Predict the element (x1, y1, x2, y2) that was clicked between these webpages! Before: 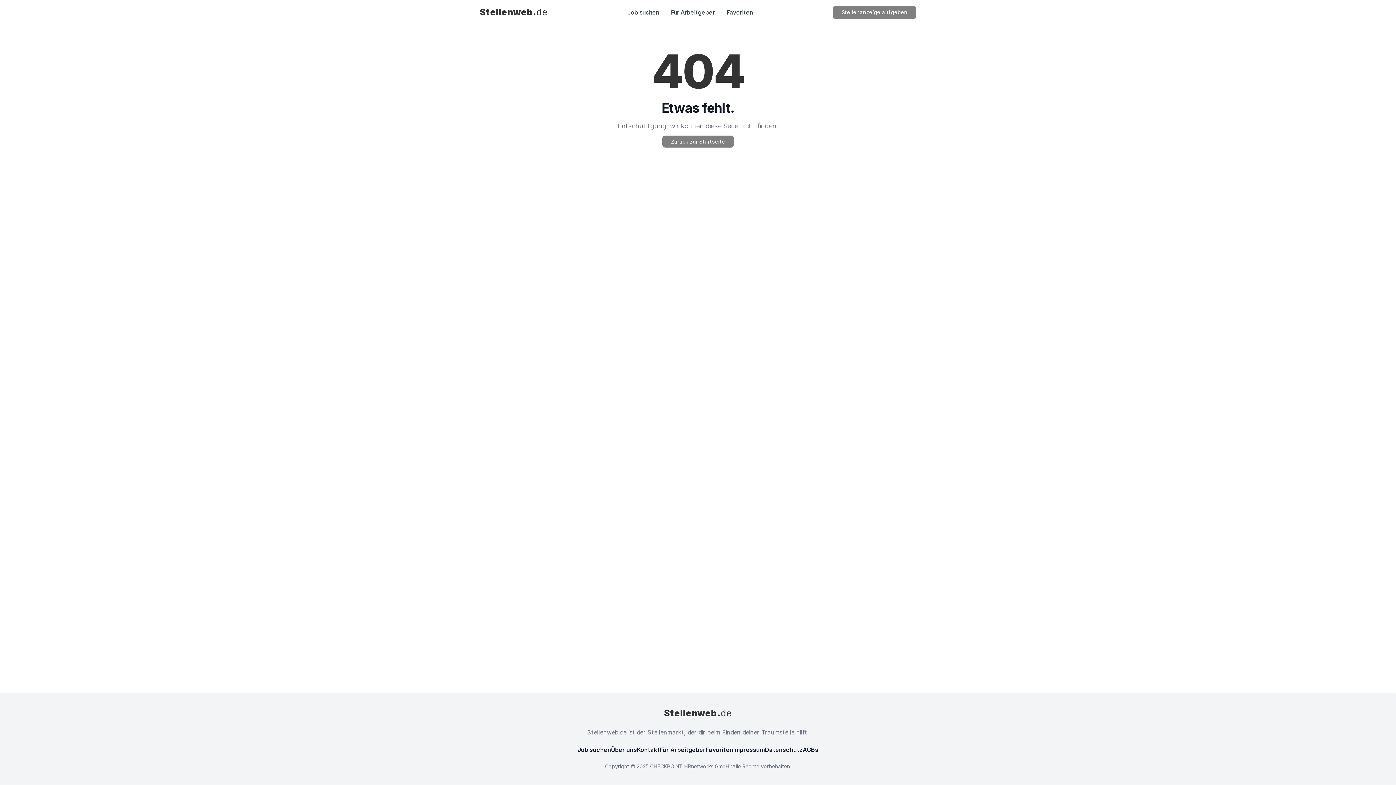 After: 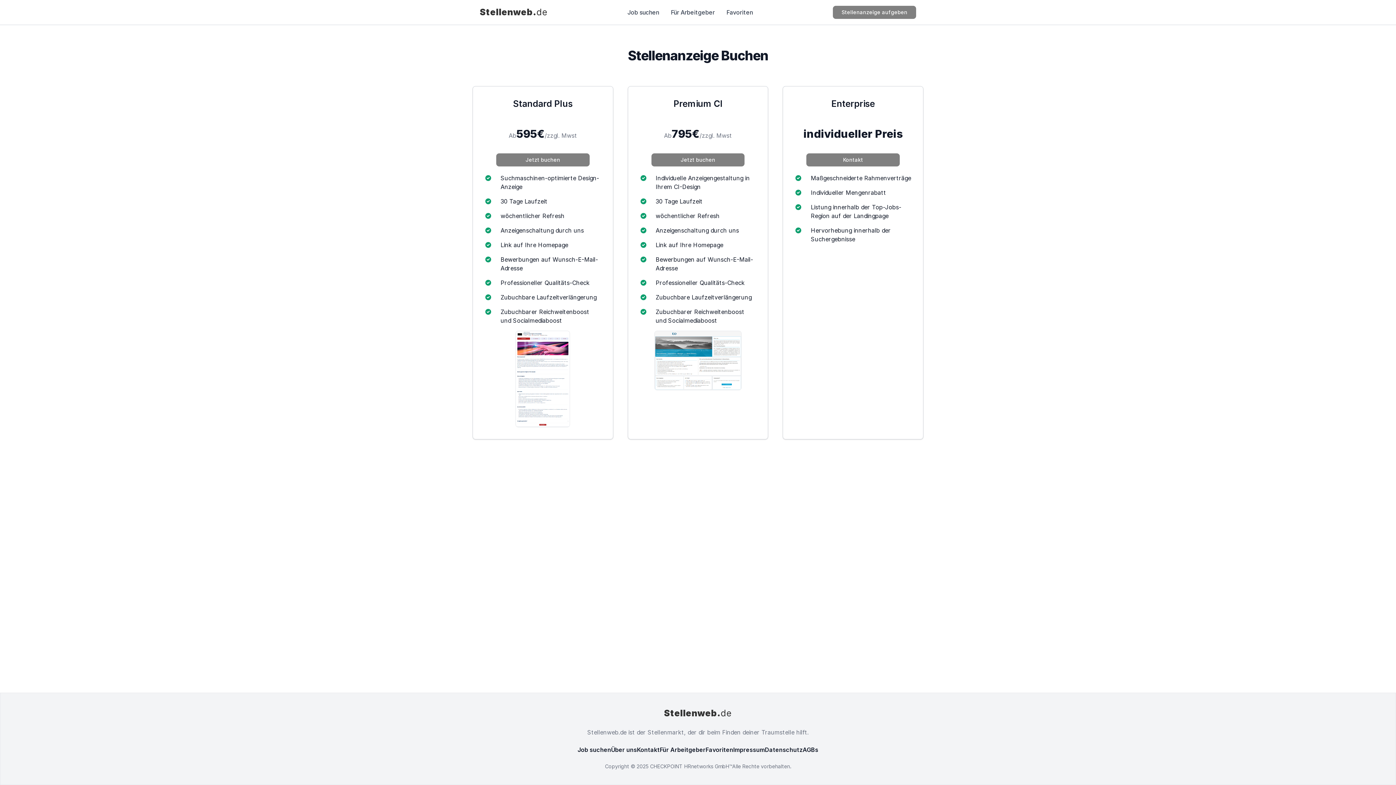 Action: bbox: (833, 5, 916, 18) label: Stellenanzeige aufgeben